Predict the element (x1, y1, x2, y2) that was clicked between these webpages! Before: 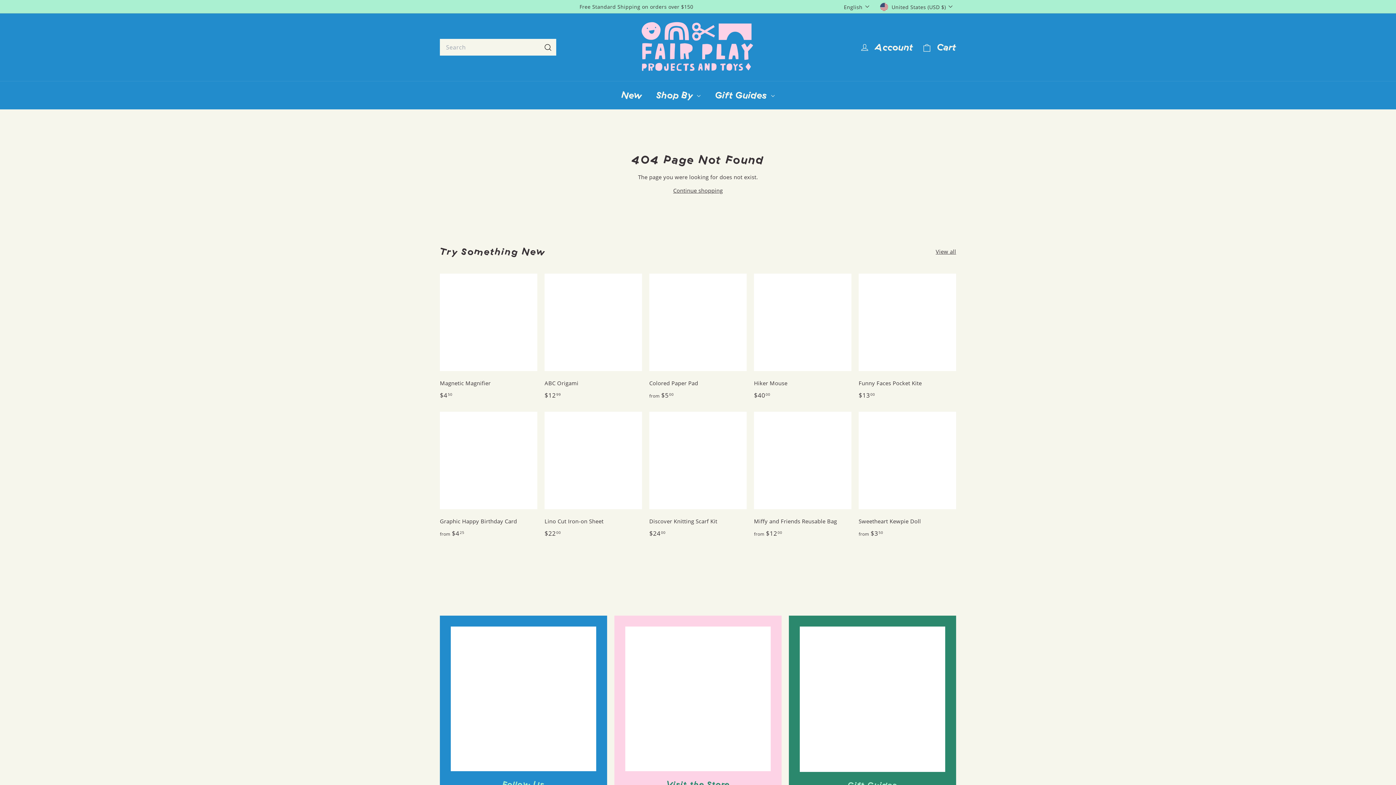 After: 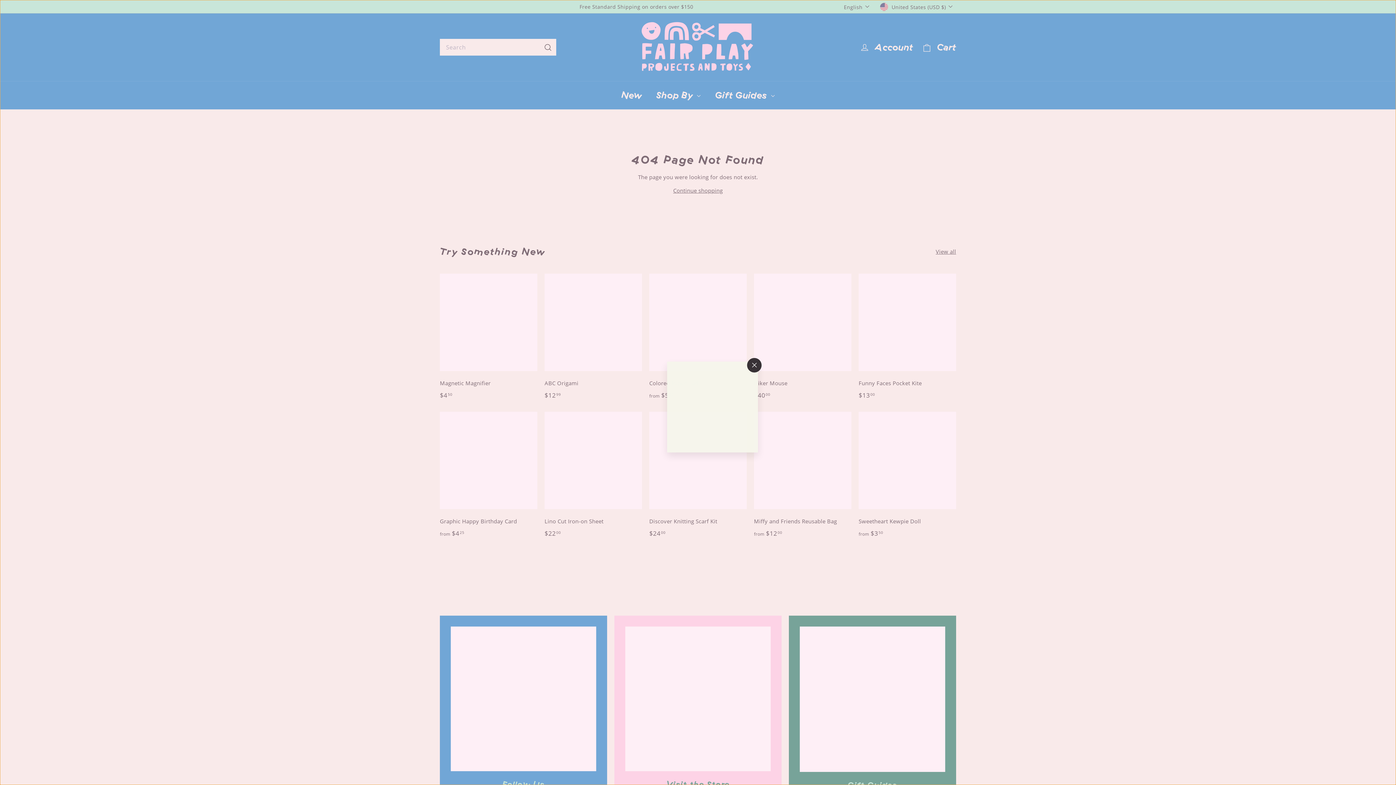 Action: bbox: (527, 425, 541, 438) label: Add to cart